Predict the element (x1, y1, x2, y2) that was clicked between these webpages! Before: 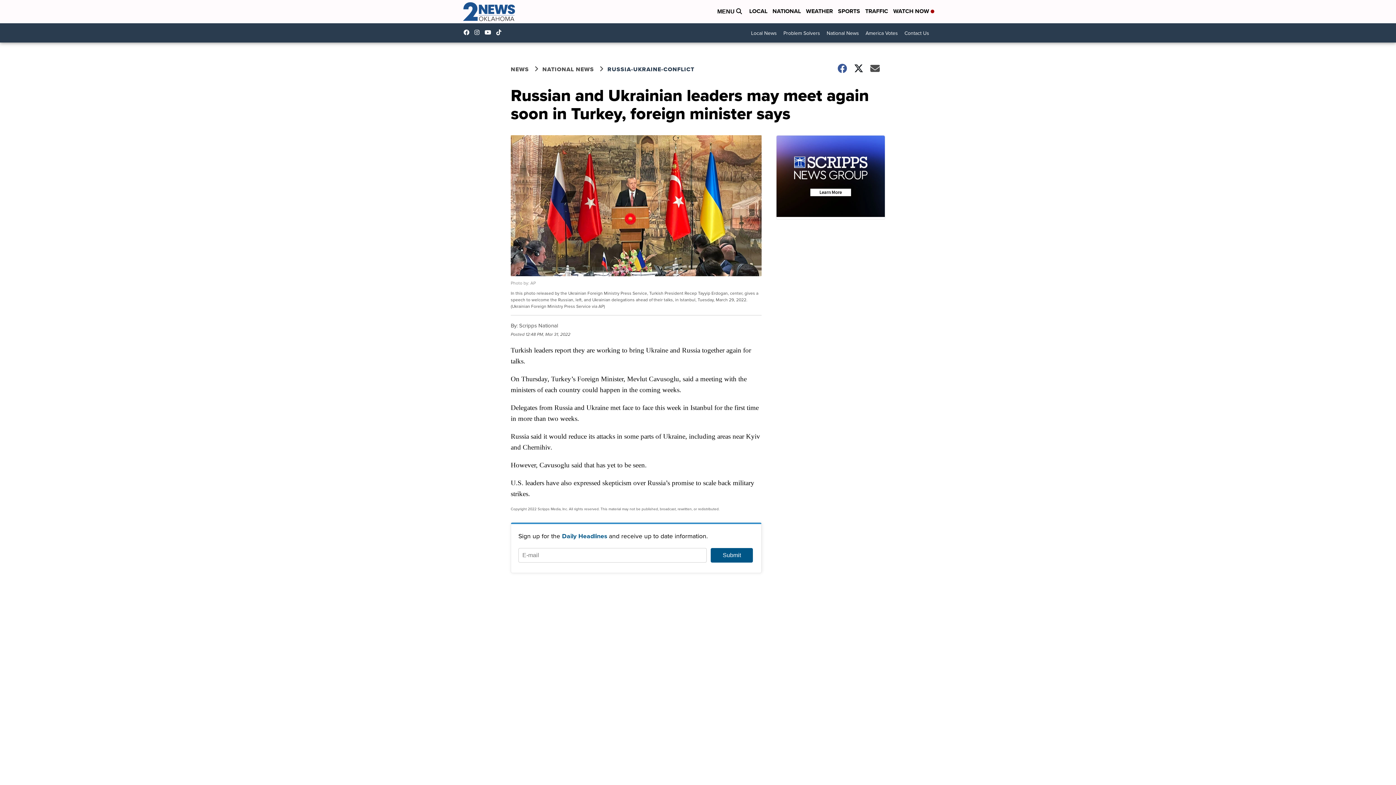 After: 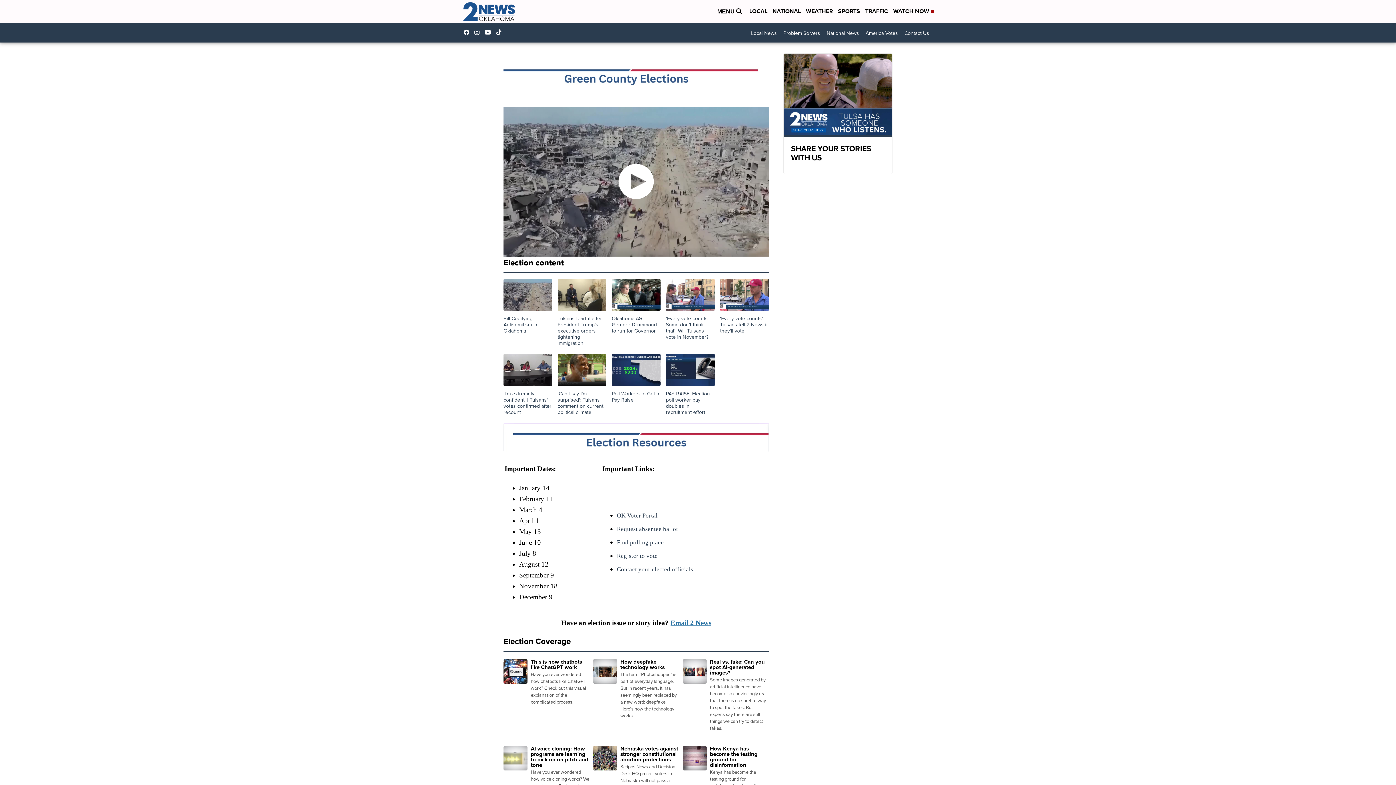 Action: bbox: (862, 26, 901, 39) label: America Votes